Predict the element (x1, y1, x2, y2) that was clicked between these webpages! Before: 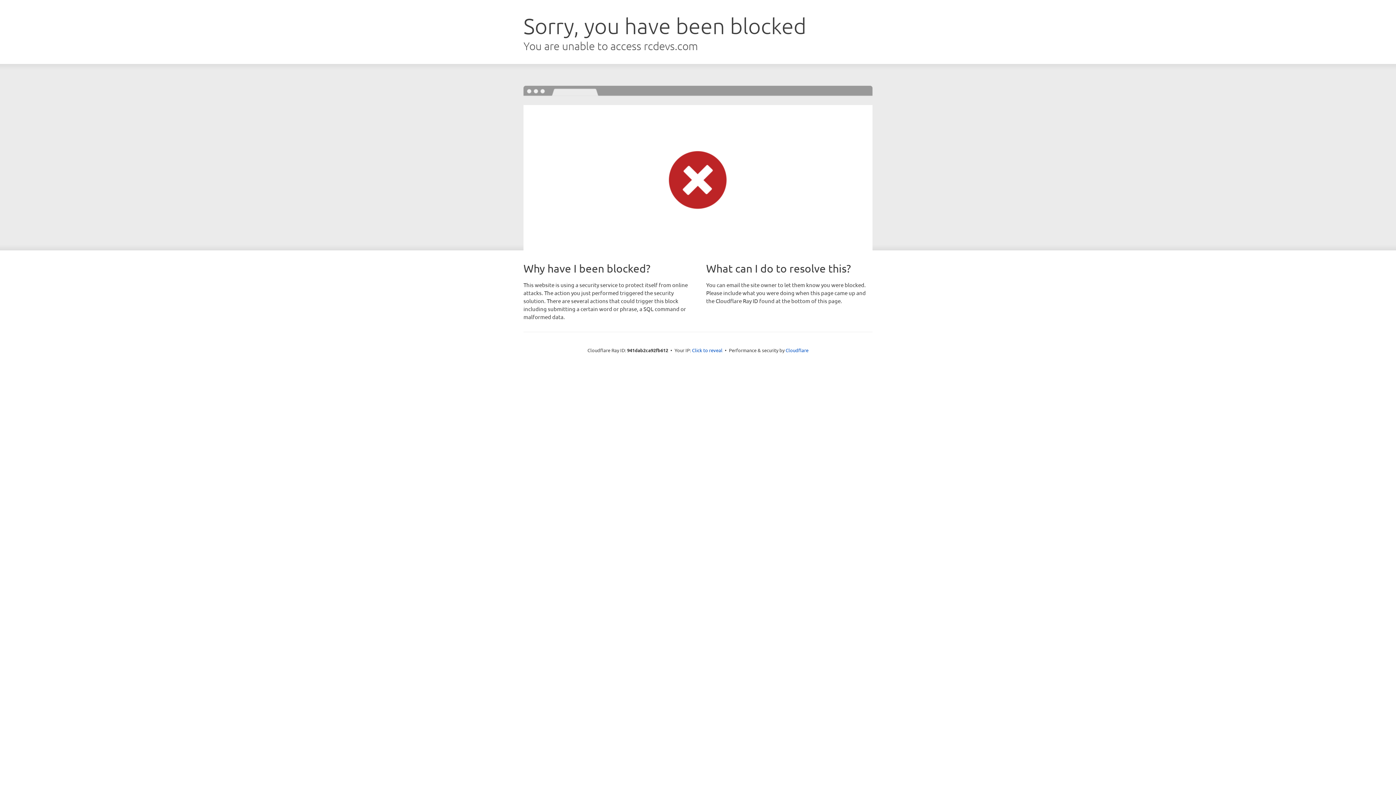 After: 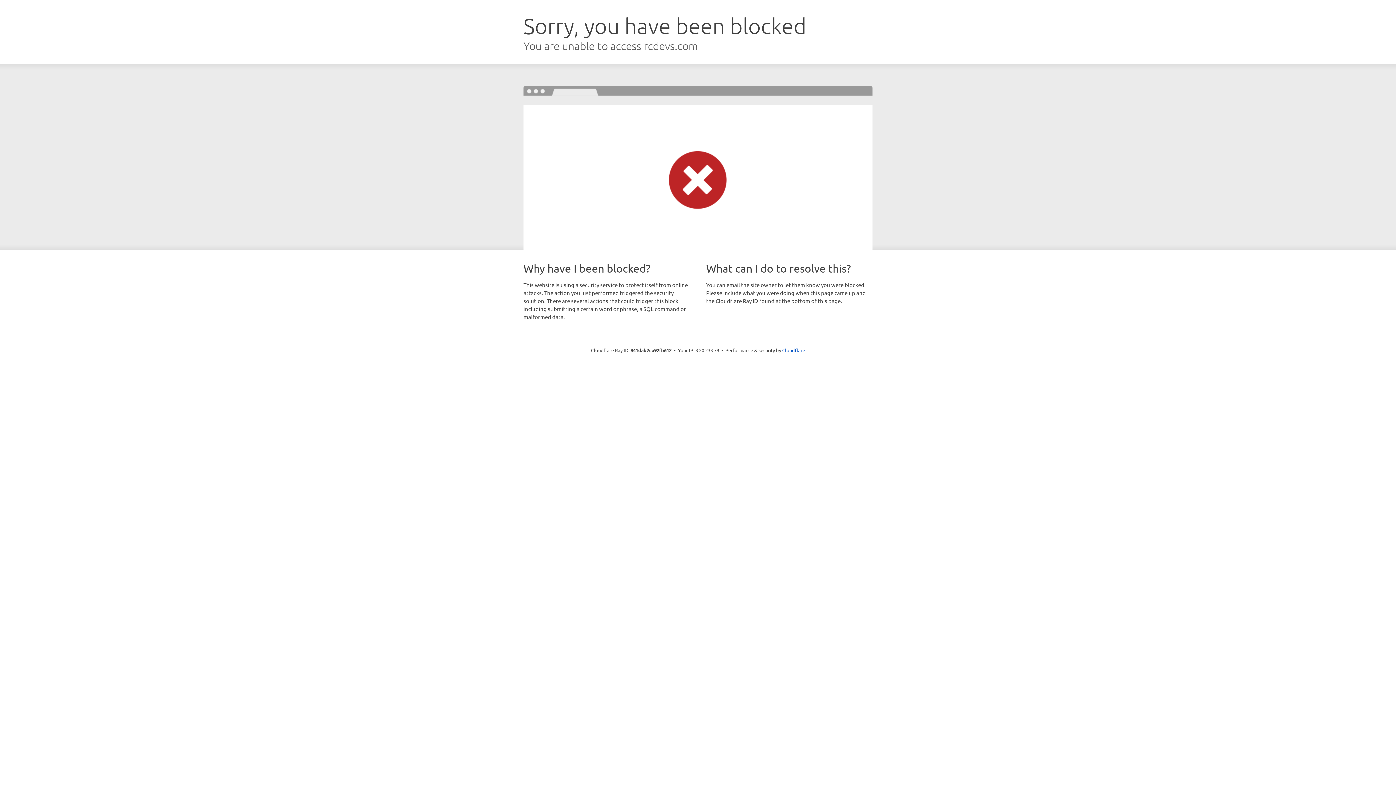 Action: bbox: (692, 346, 722, 353) label: Click to reveal